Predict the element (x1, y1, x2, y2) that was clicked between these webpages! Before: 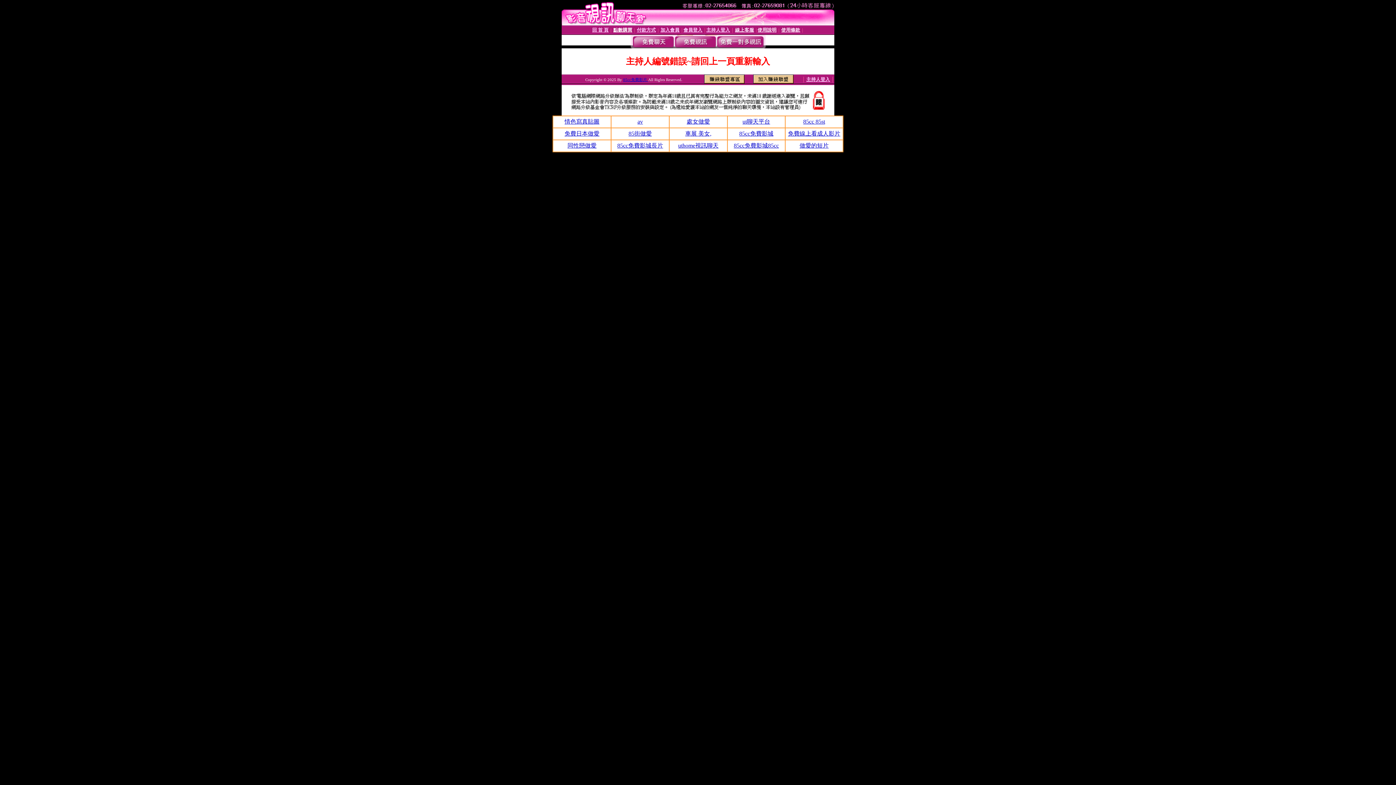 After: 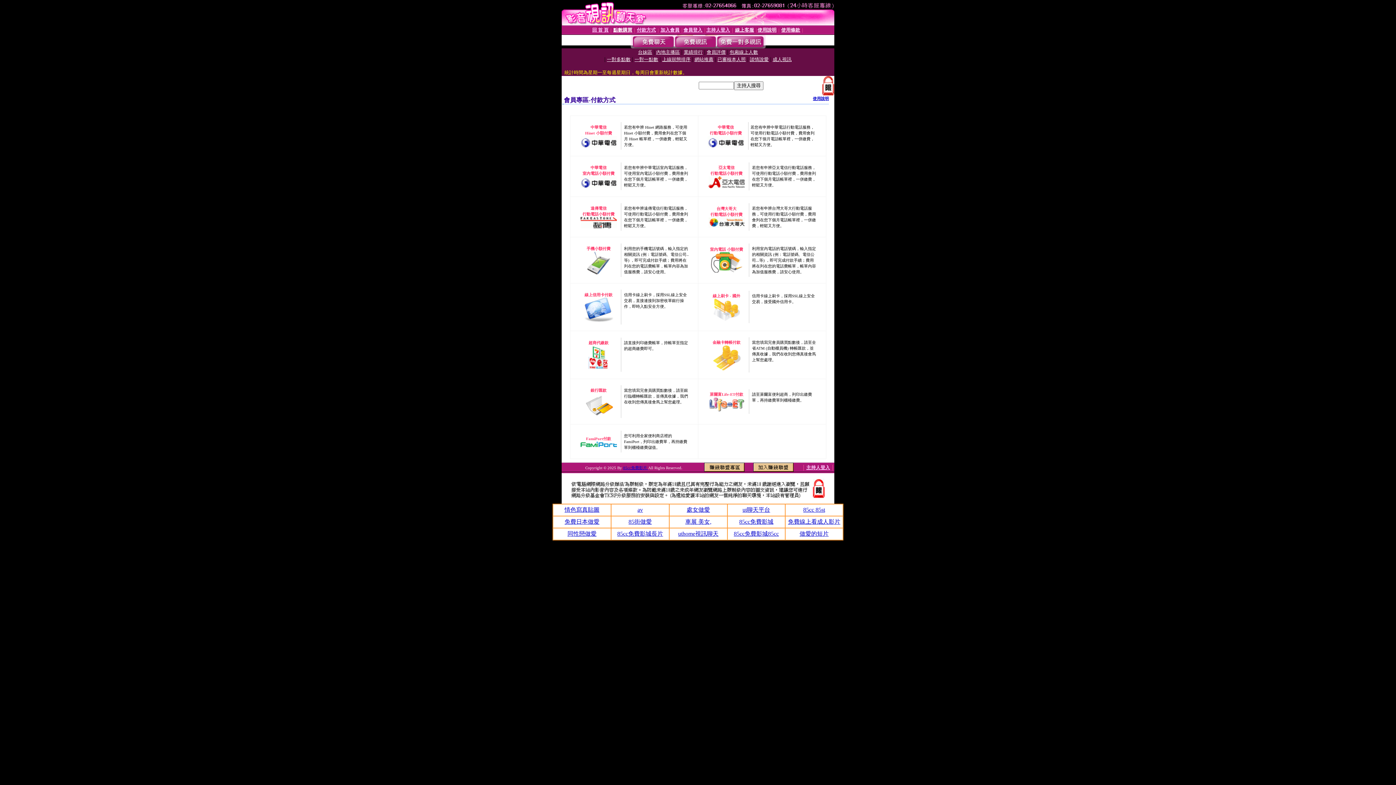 Action: bbox: (637, 27, 656, 32) label: 付款方式